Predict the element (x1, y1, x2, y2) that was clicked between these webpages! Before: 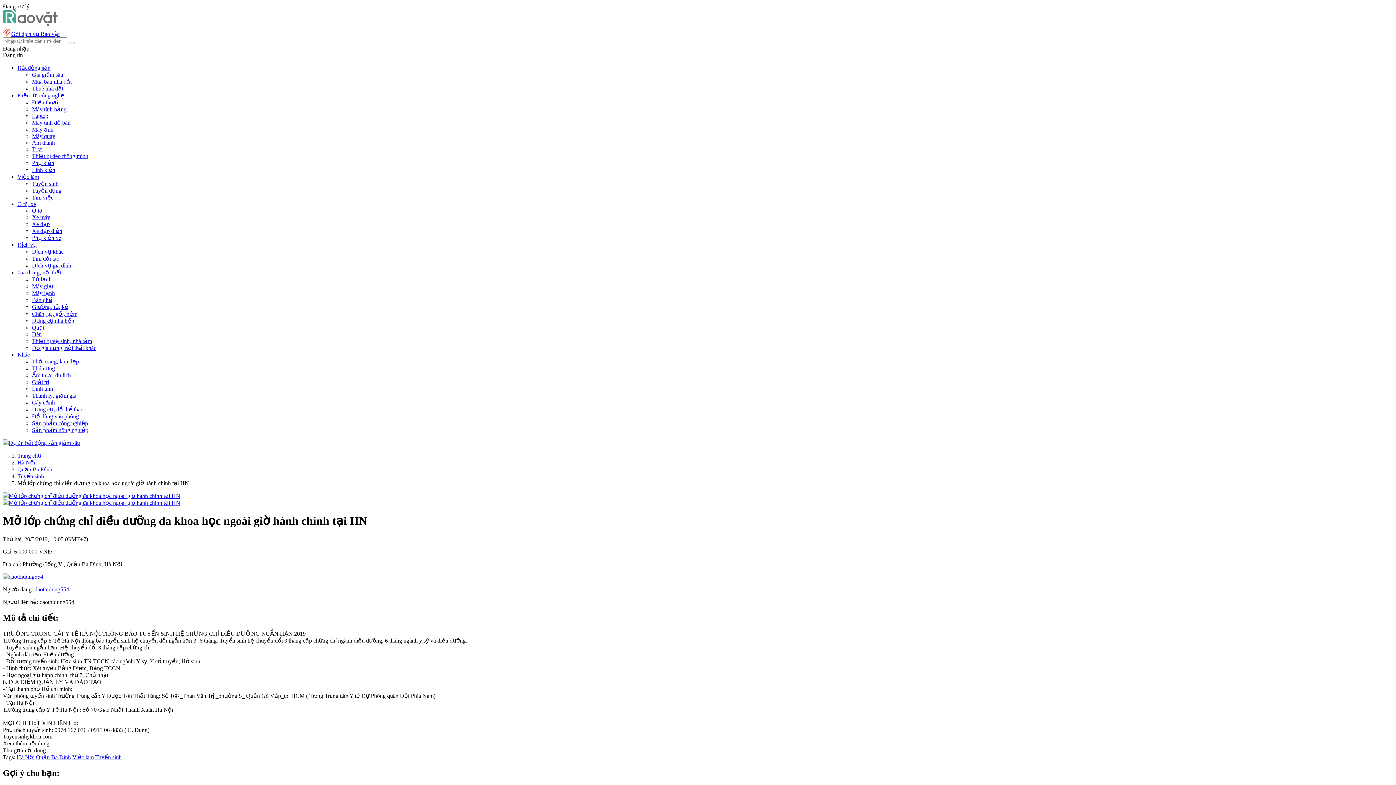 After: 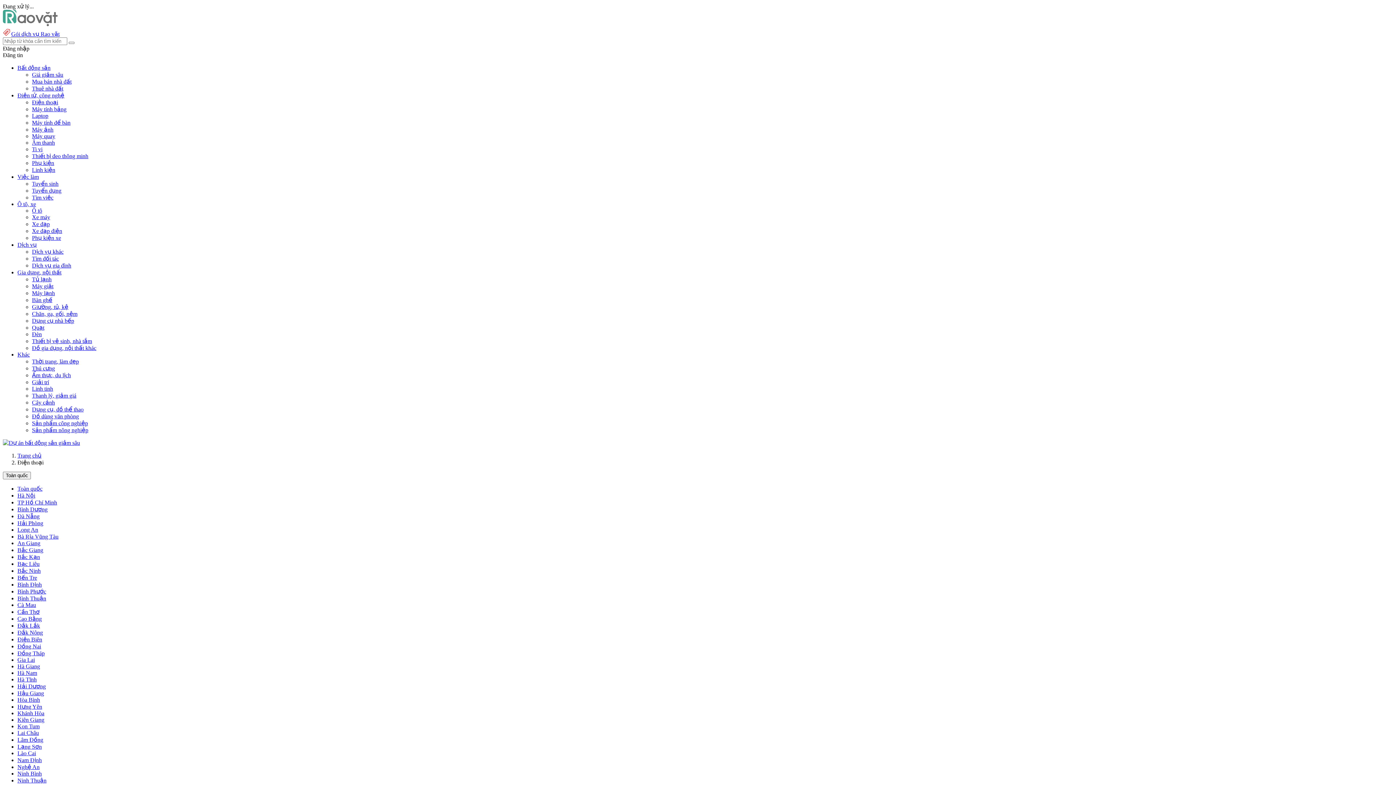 Action: label: Điện thoại bbox: (32, 99, 58, 105)